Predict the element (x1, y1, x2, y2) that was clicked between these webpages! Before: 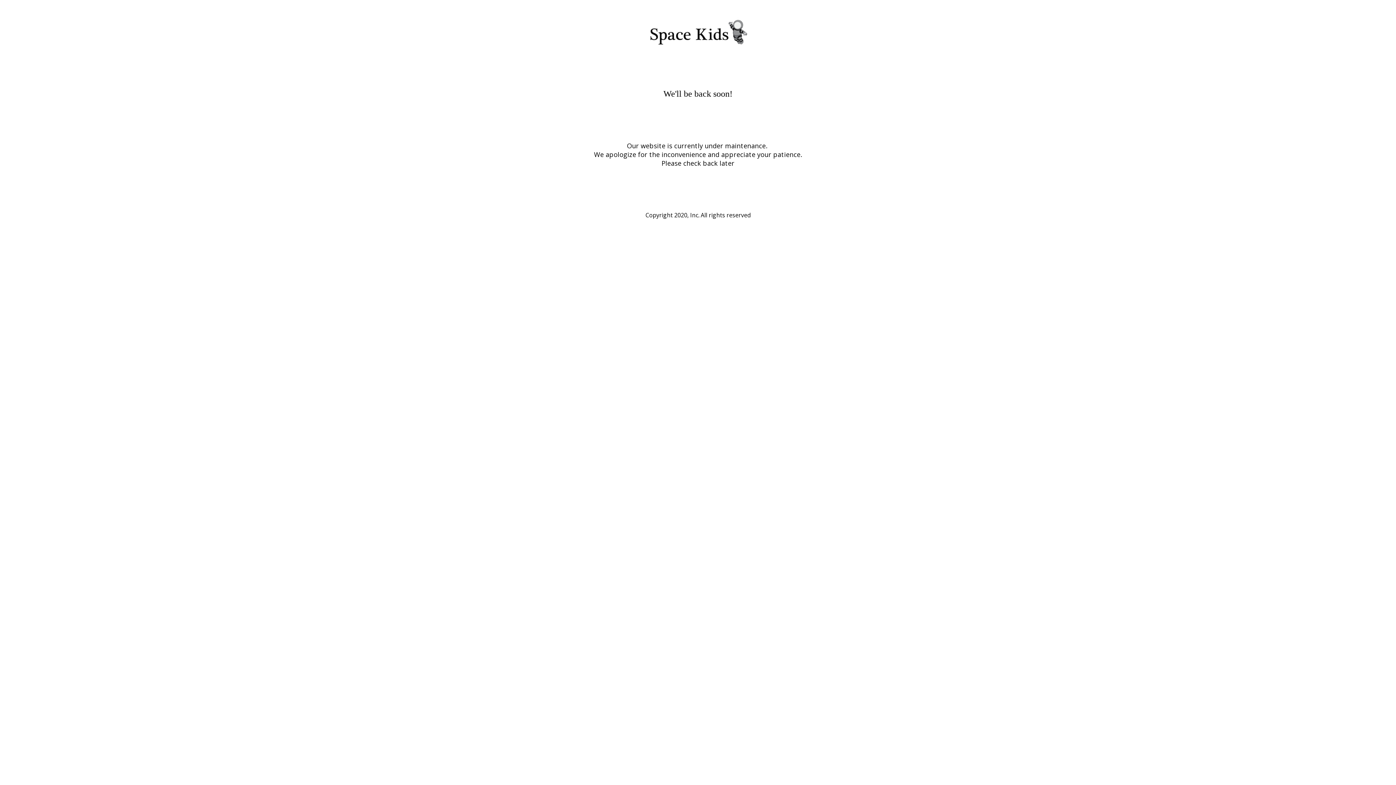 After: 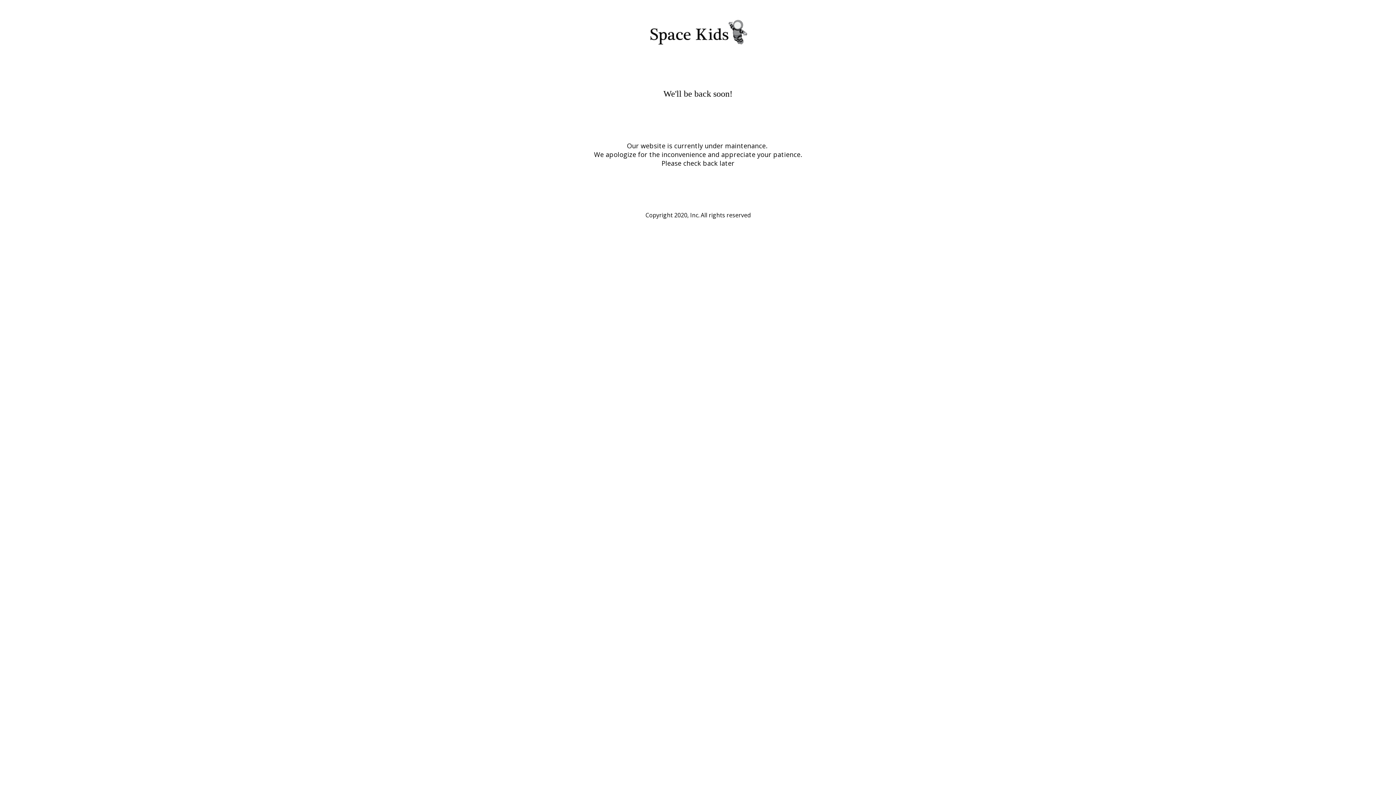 Action: bbox: (640, 23, 756, 57)